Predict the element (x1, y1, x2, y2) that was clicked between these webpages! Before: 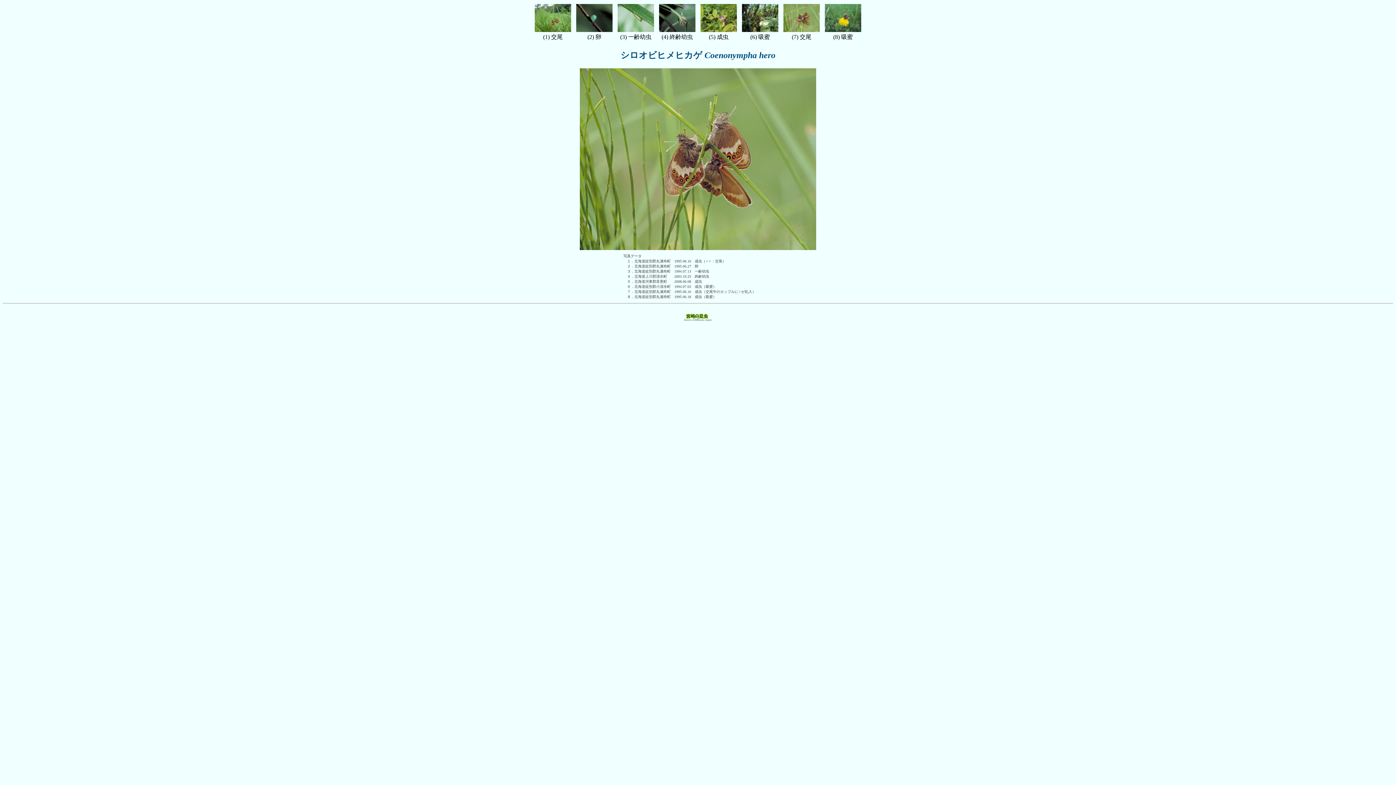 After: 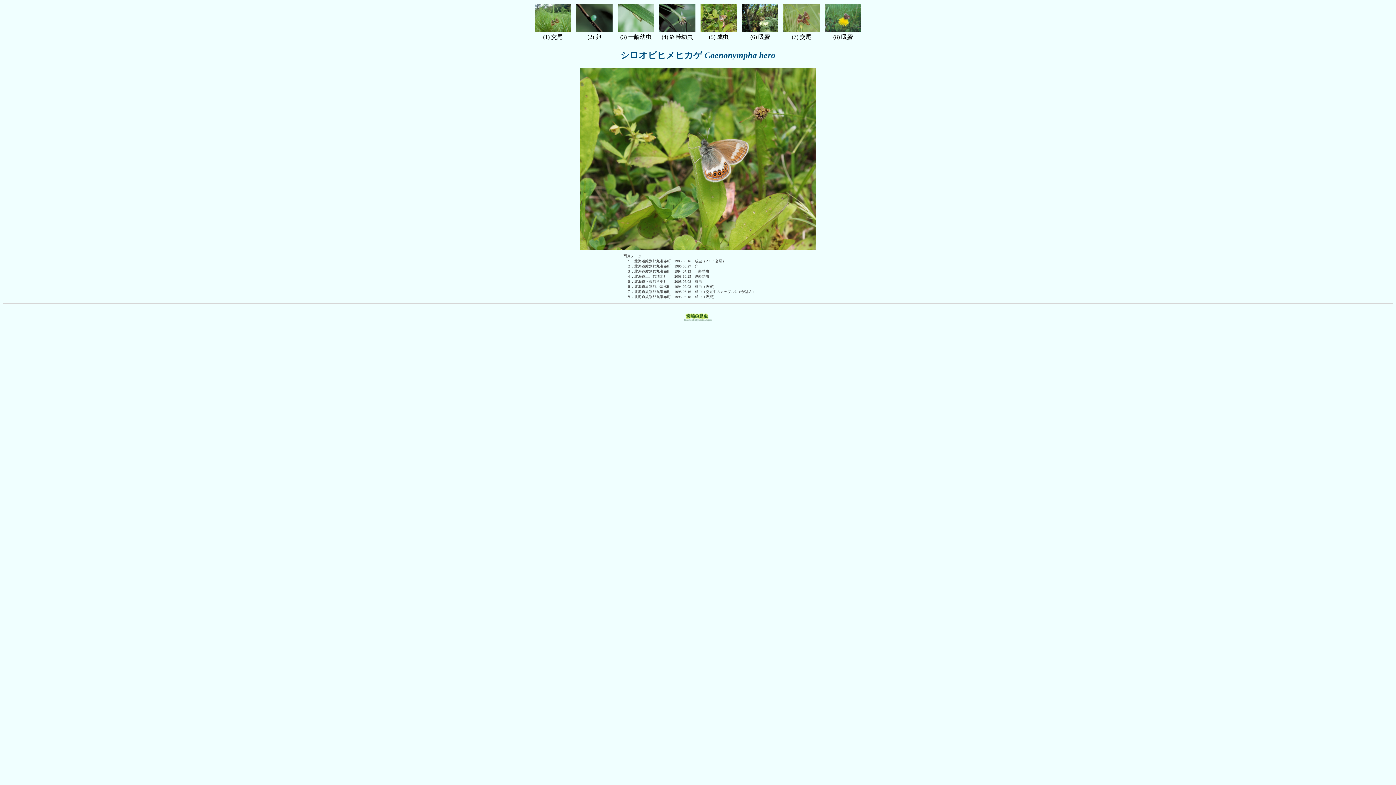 Action: bbox: (700, 26, 737, 33)